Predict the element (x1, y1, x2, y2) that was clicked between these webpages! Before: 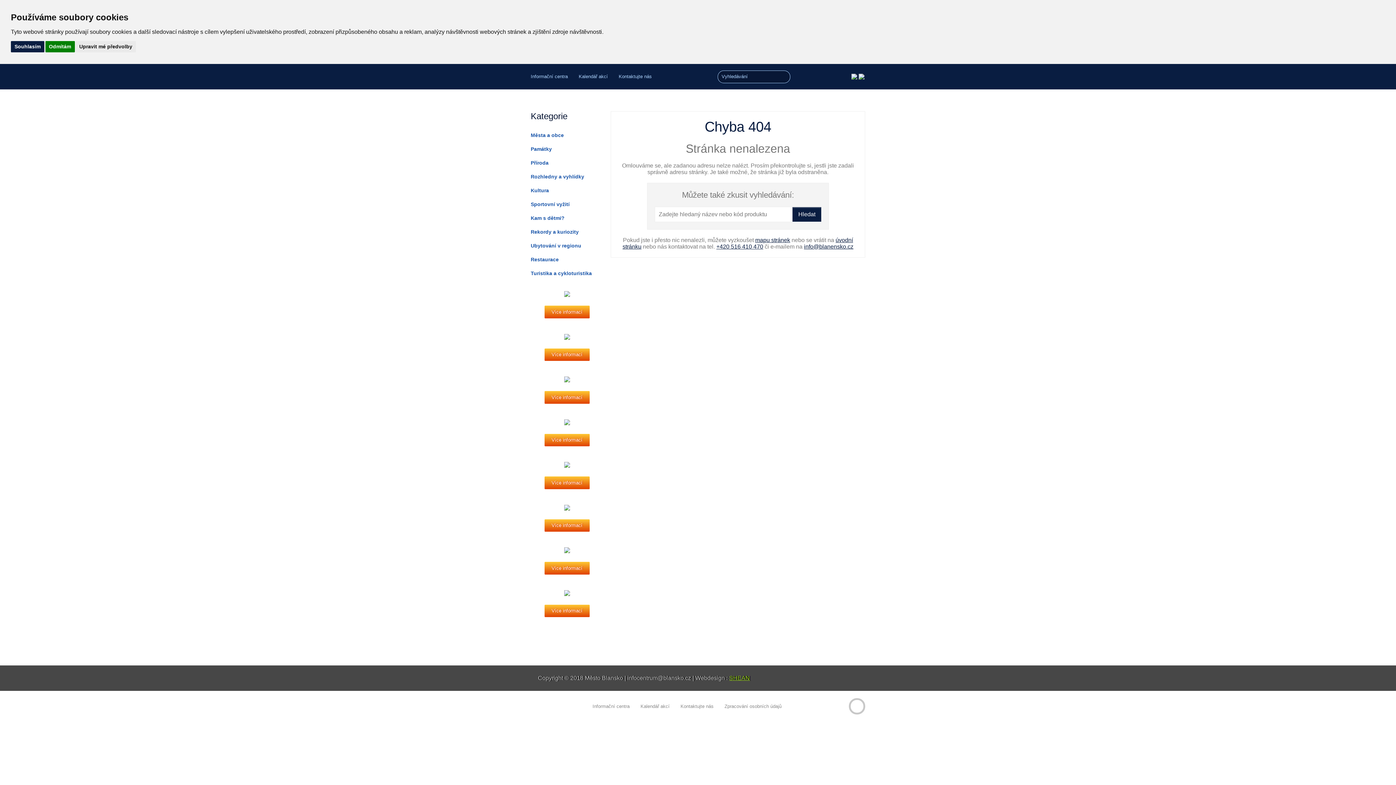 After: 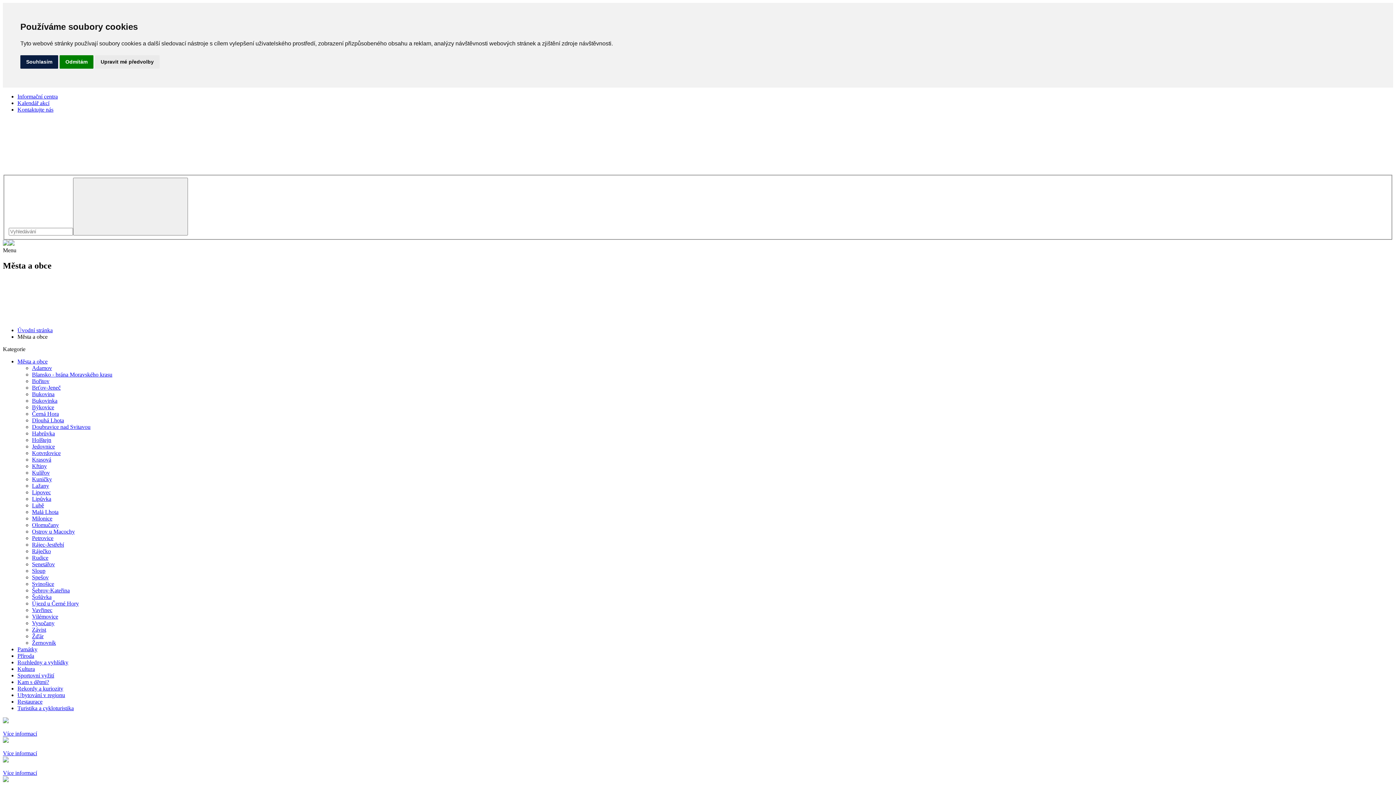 Action: bbox: (530, 132, 564, 138) label: Města a obce